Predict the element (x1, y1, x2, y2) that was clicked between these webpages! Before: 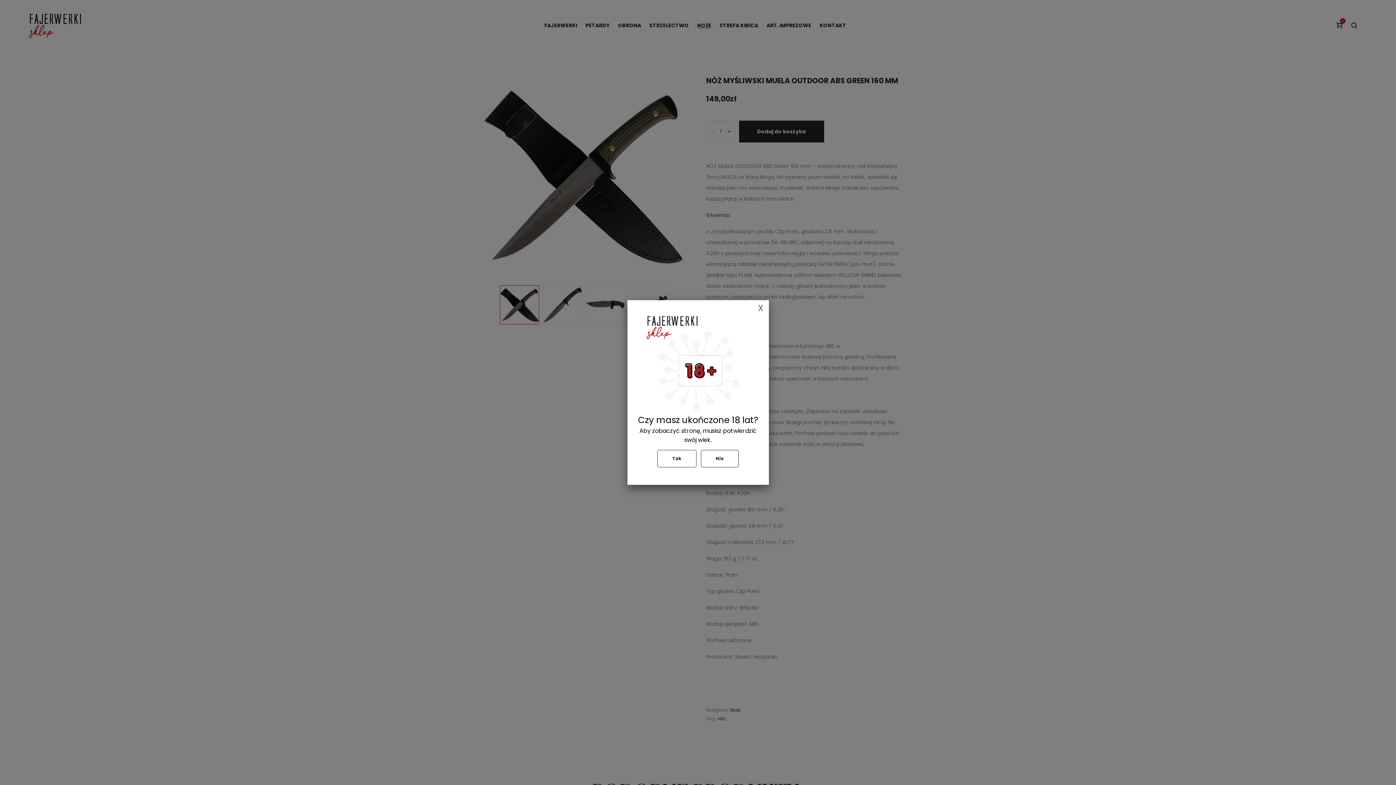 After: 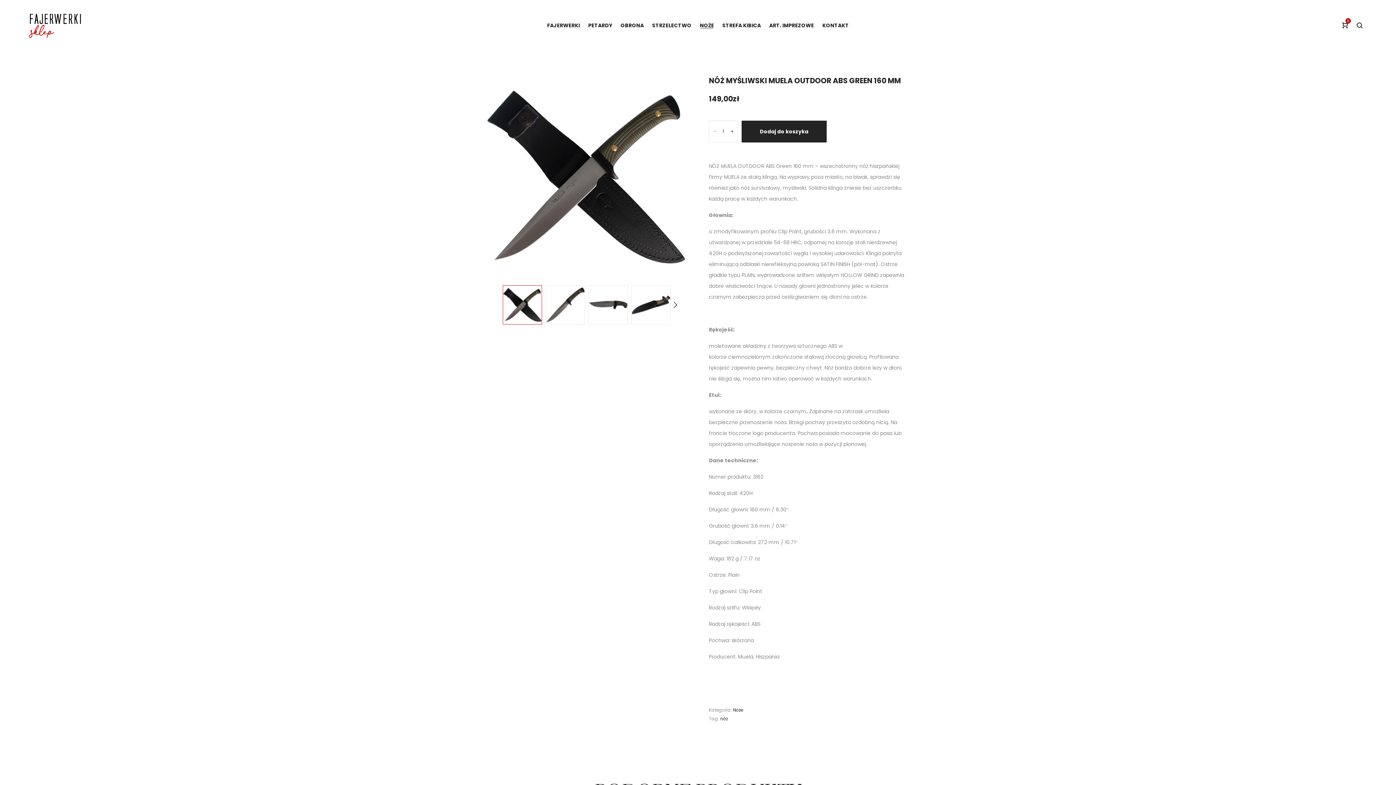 Action: label: Zamknij bbox: (756, 304, 765, 312)